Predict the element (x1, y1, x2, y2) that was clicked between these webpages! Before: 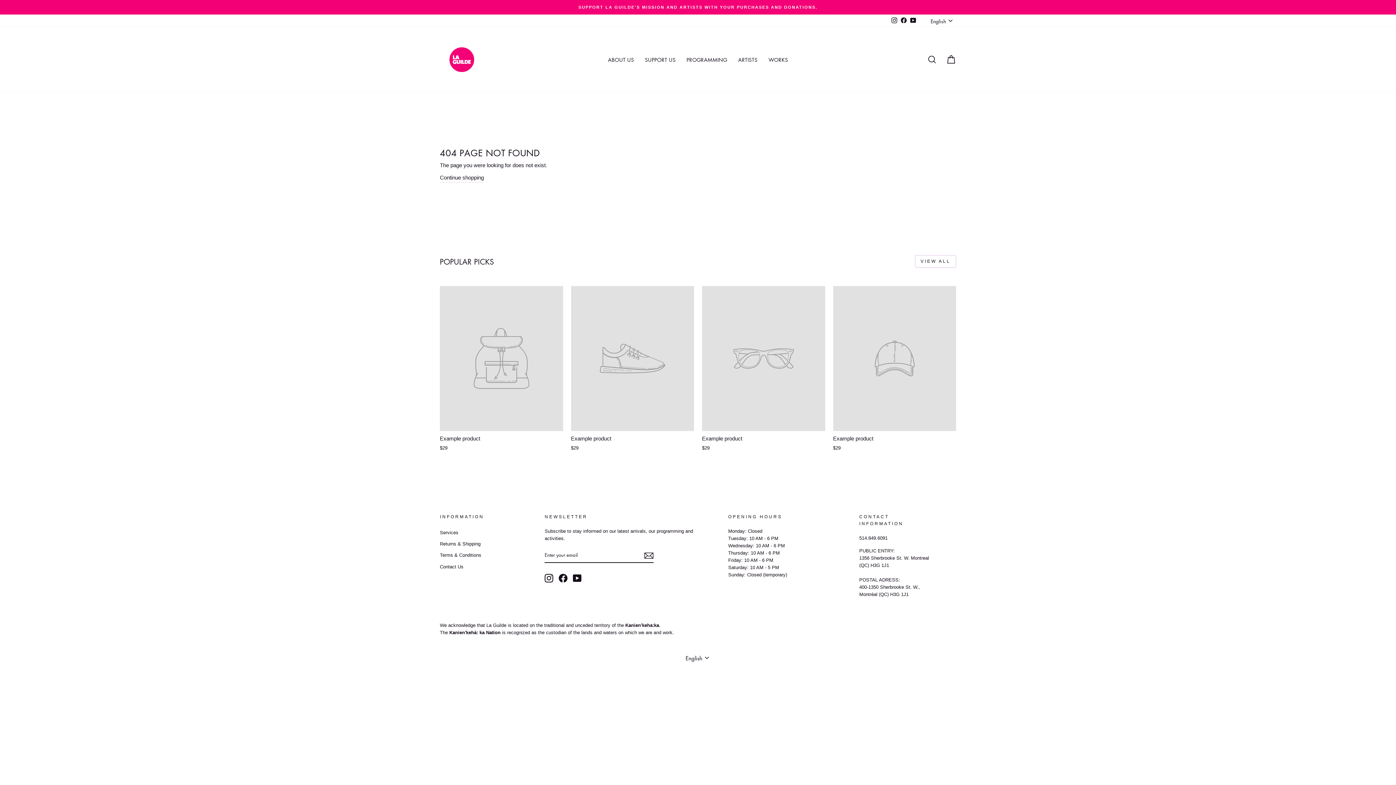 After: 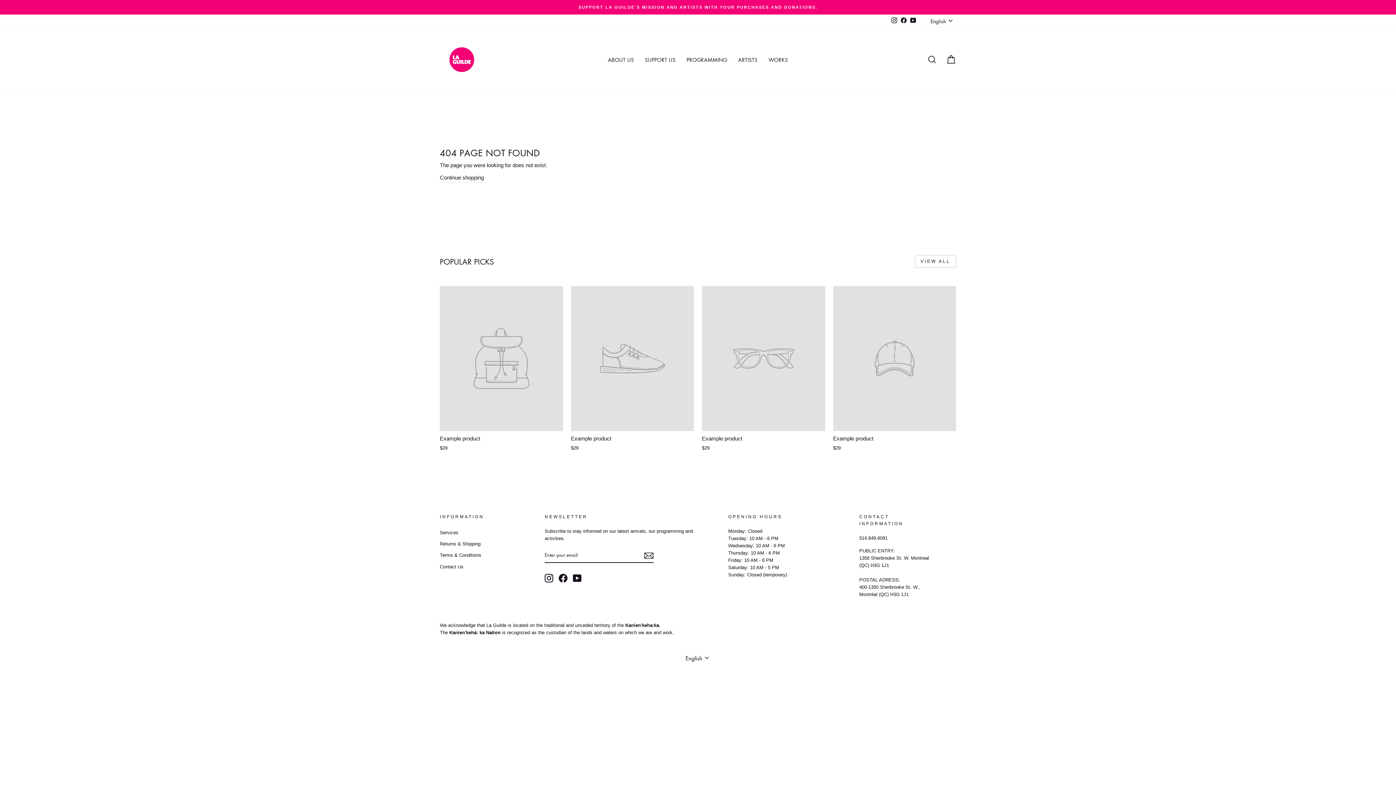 Action: bbox: (702, 286, 825, 453) label: Example product
$29